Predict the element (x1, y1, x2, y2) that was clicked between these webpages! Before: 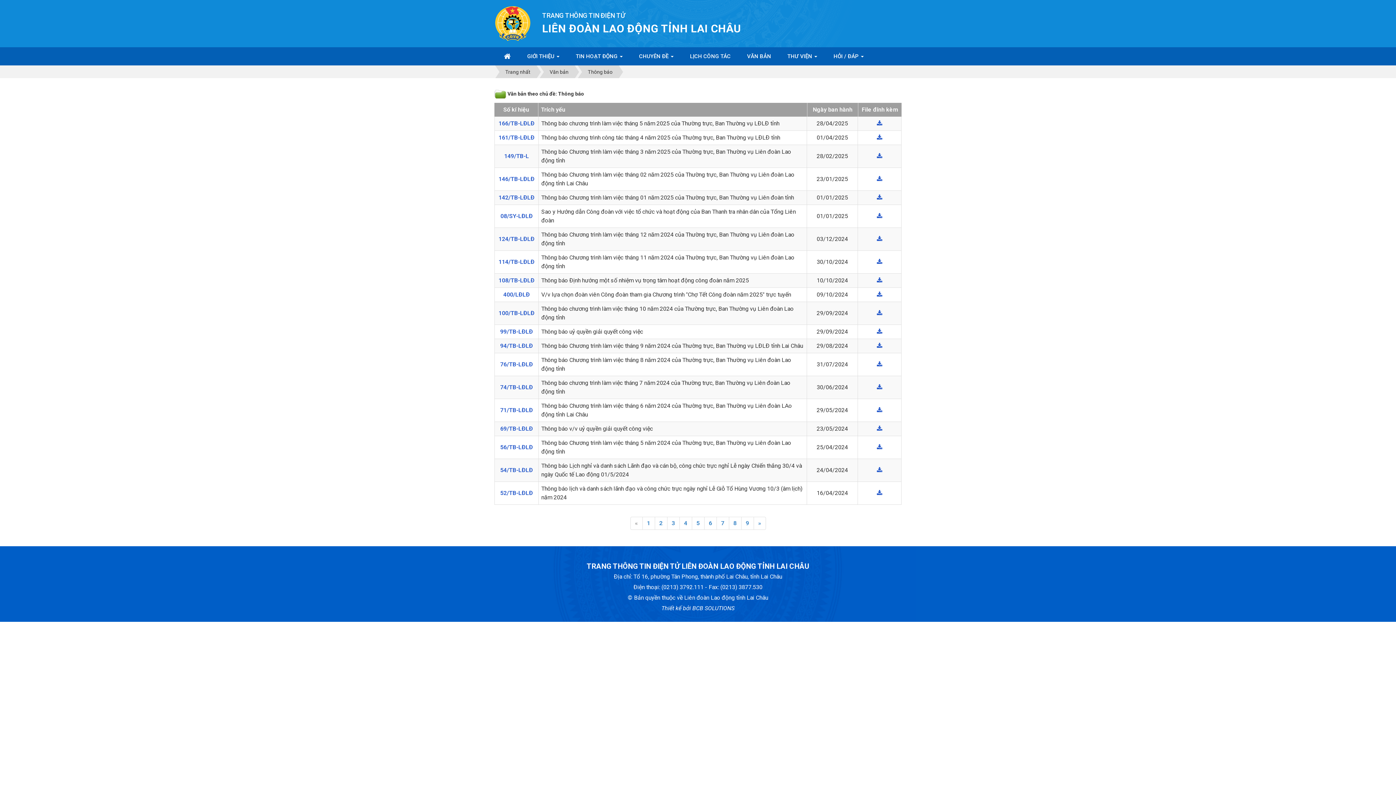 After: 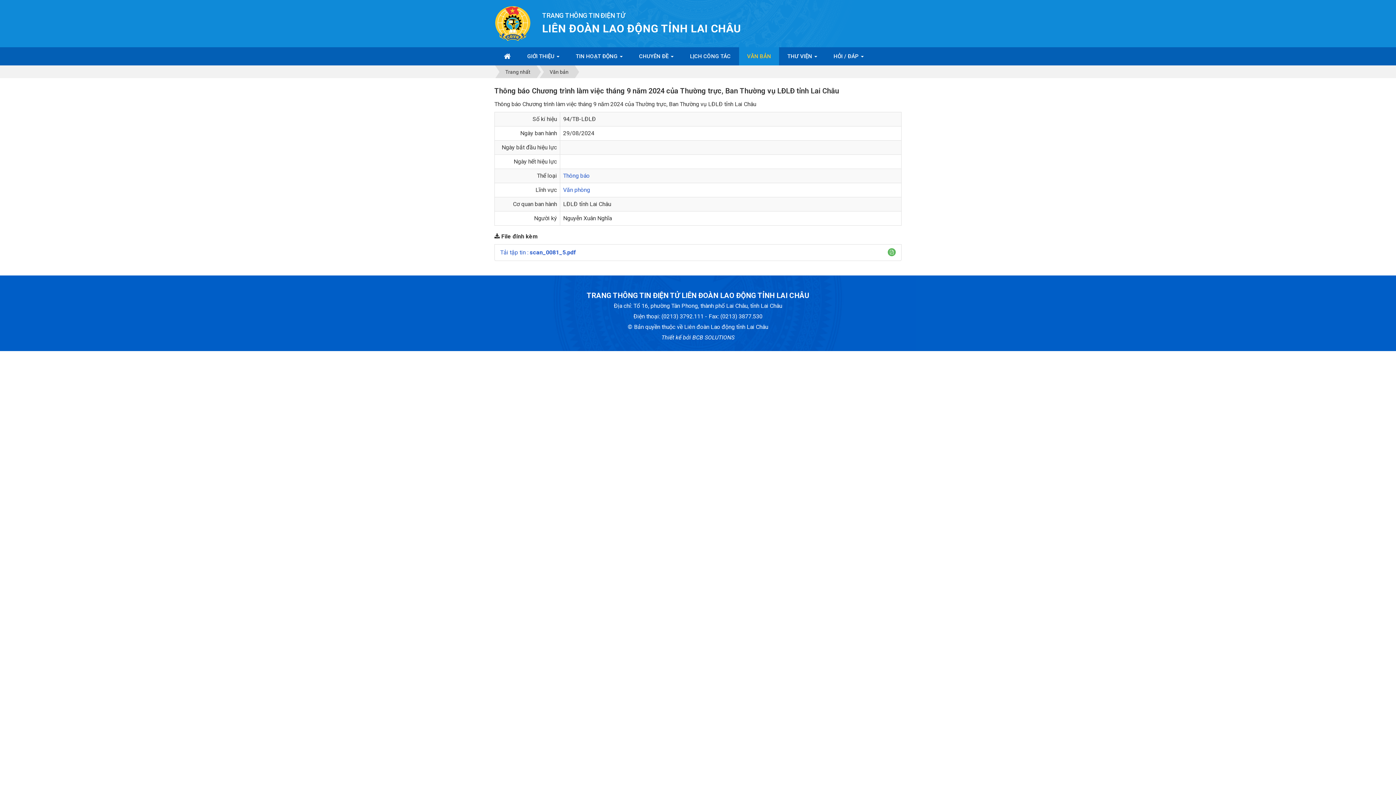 Action: bbox: (500, 341, 533, 350) label: 94/TB-LĐLĐ